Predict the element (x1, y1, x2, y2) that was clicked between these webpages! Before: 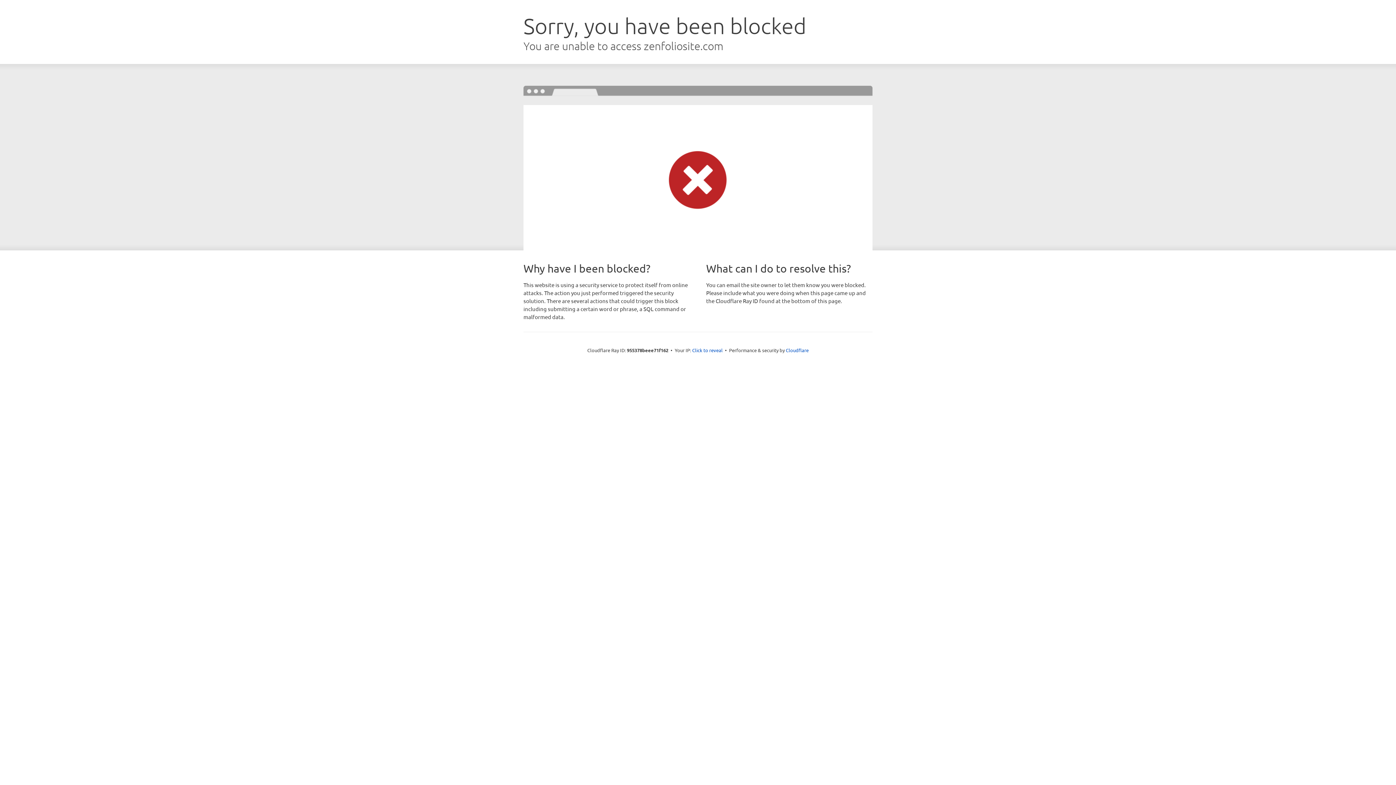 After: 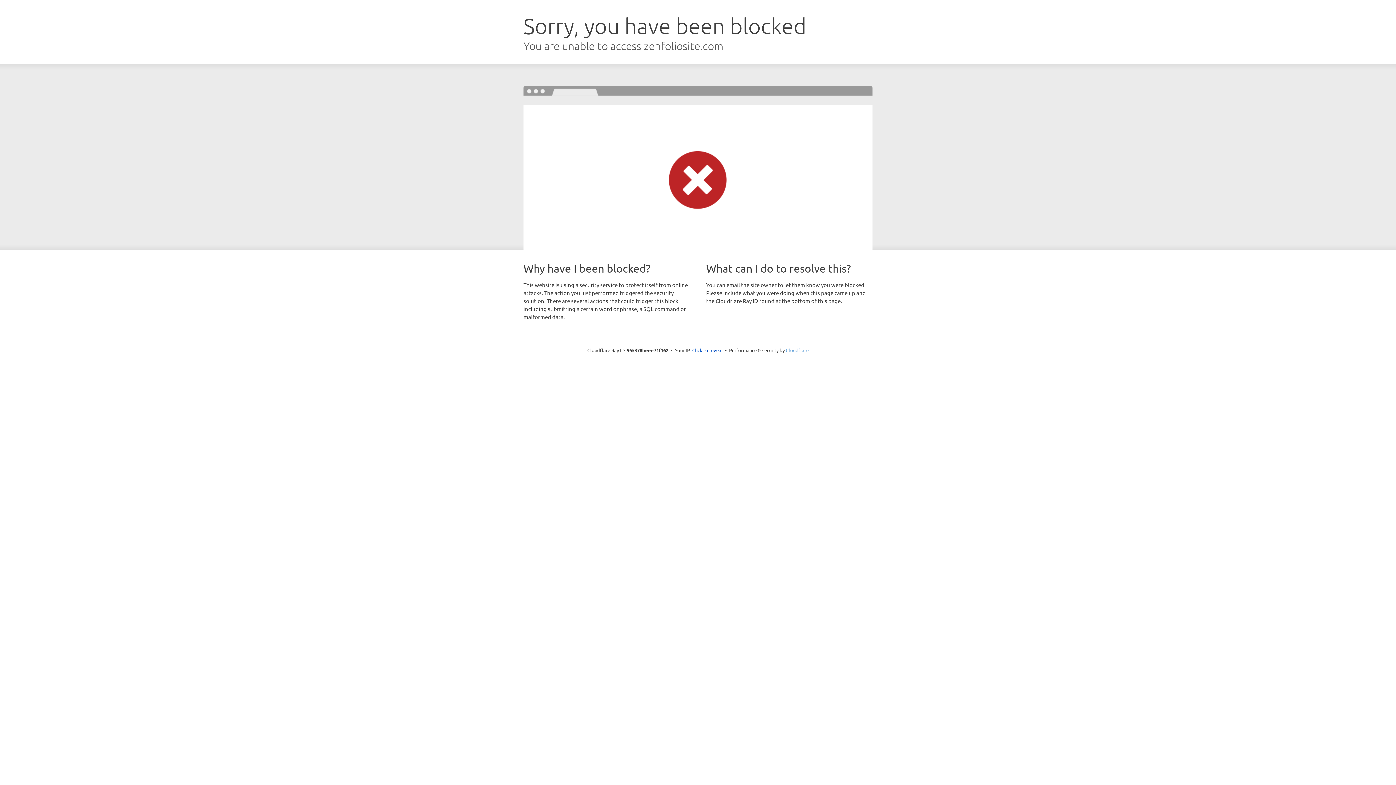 Action: label: Cloudflare bbox: (786, 347, 808, 353)